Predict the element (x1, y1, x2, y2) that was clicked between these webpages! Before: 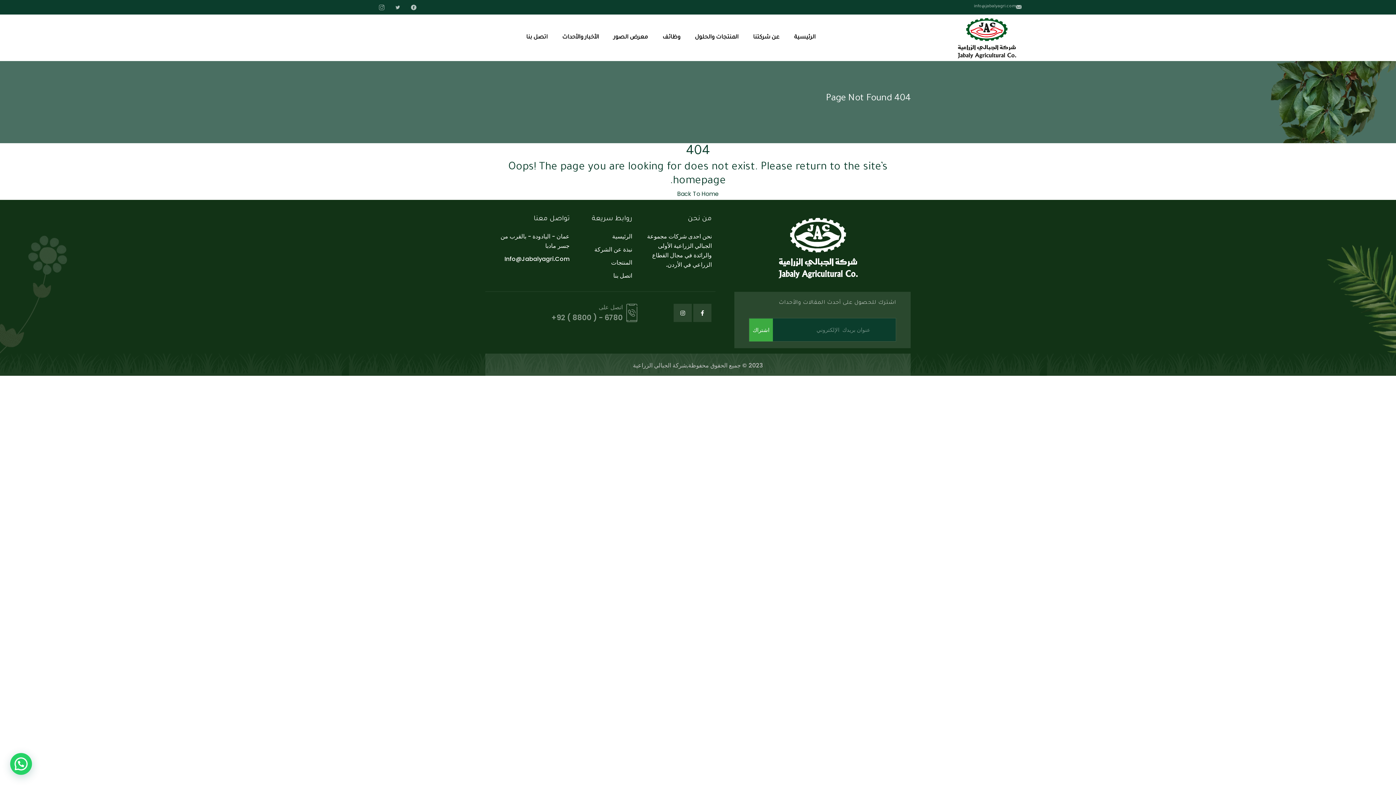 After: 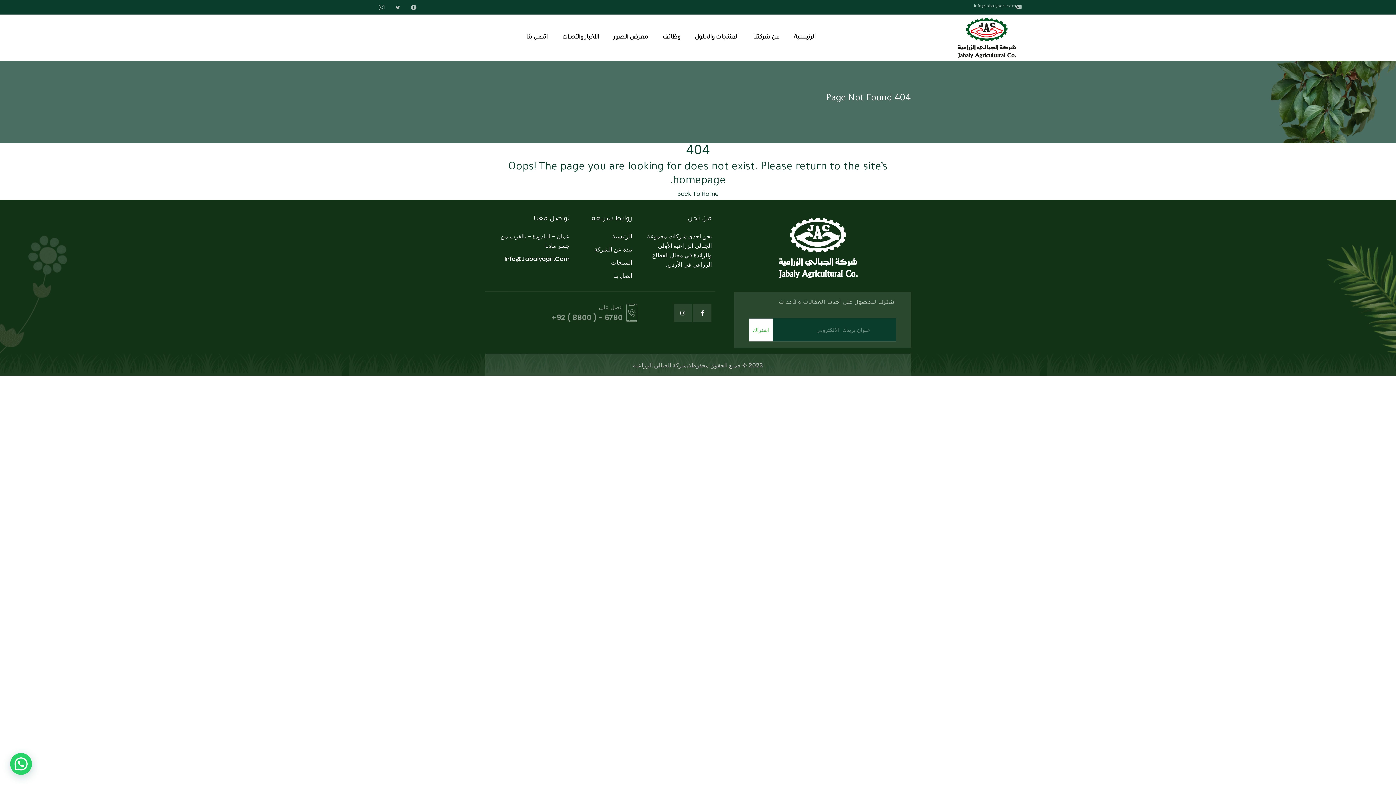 Action: label: اشتراك bbox: (749, 318, 773, 341)